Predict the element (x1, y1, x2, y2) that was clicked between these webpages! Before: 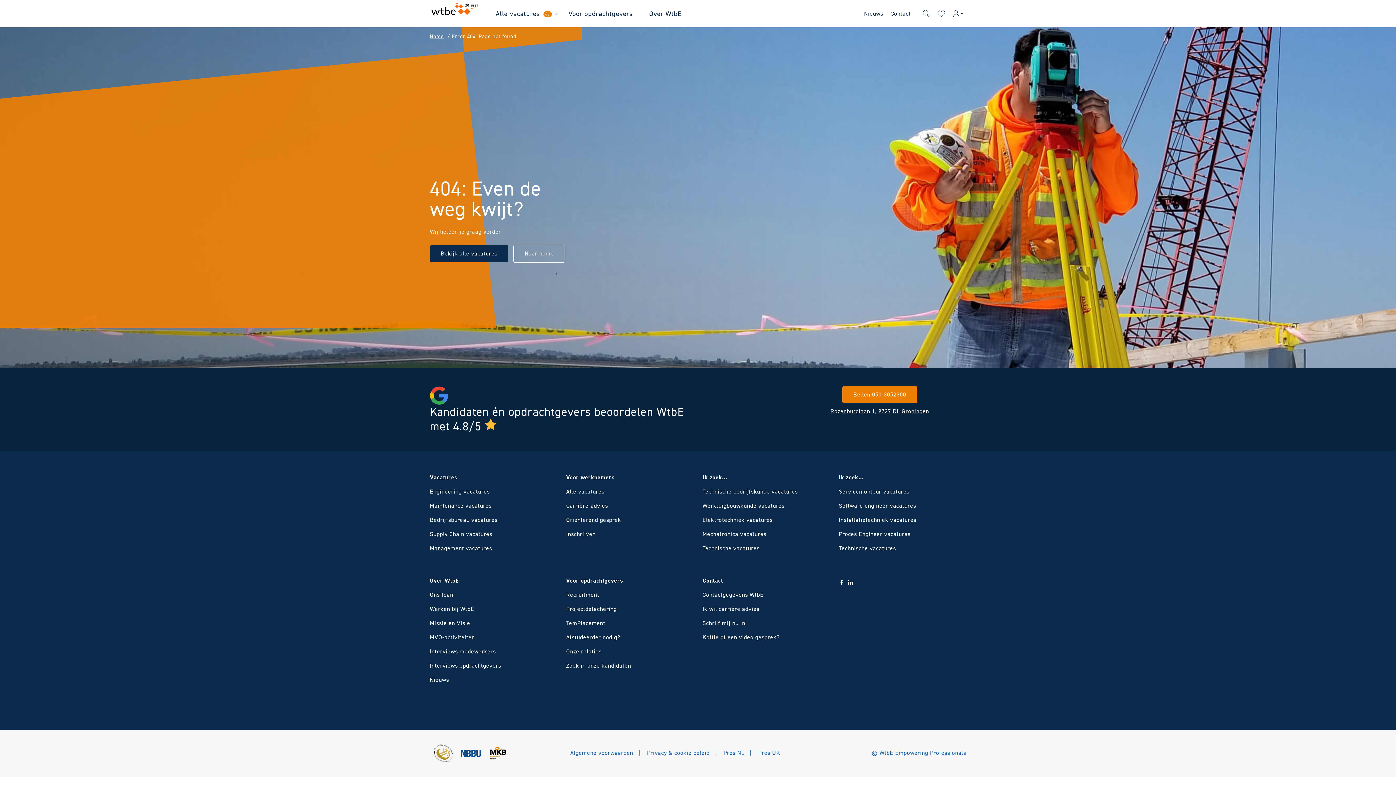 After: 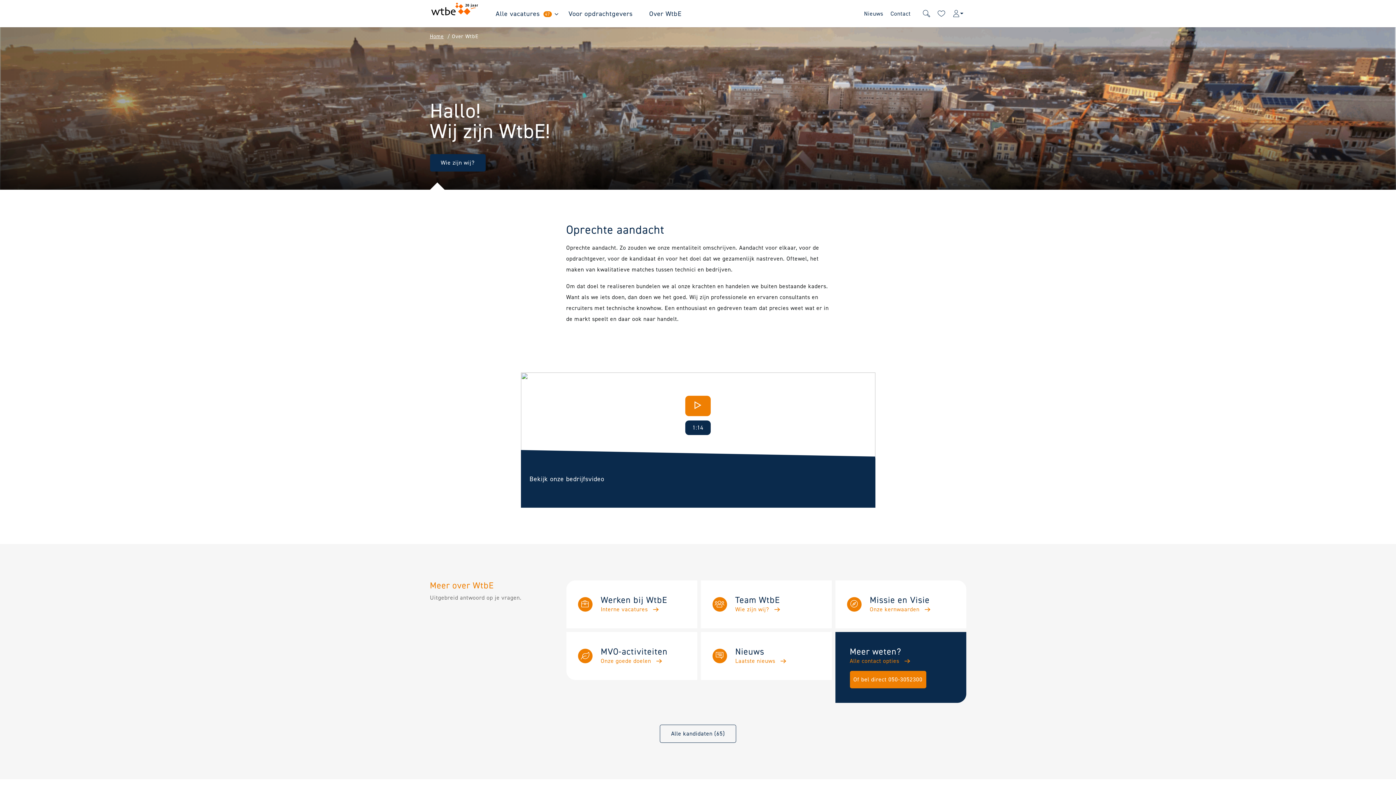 Action: label: Over WtbE bbox: (430, 577, 458, 584)